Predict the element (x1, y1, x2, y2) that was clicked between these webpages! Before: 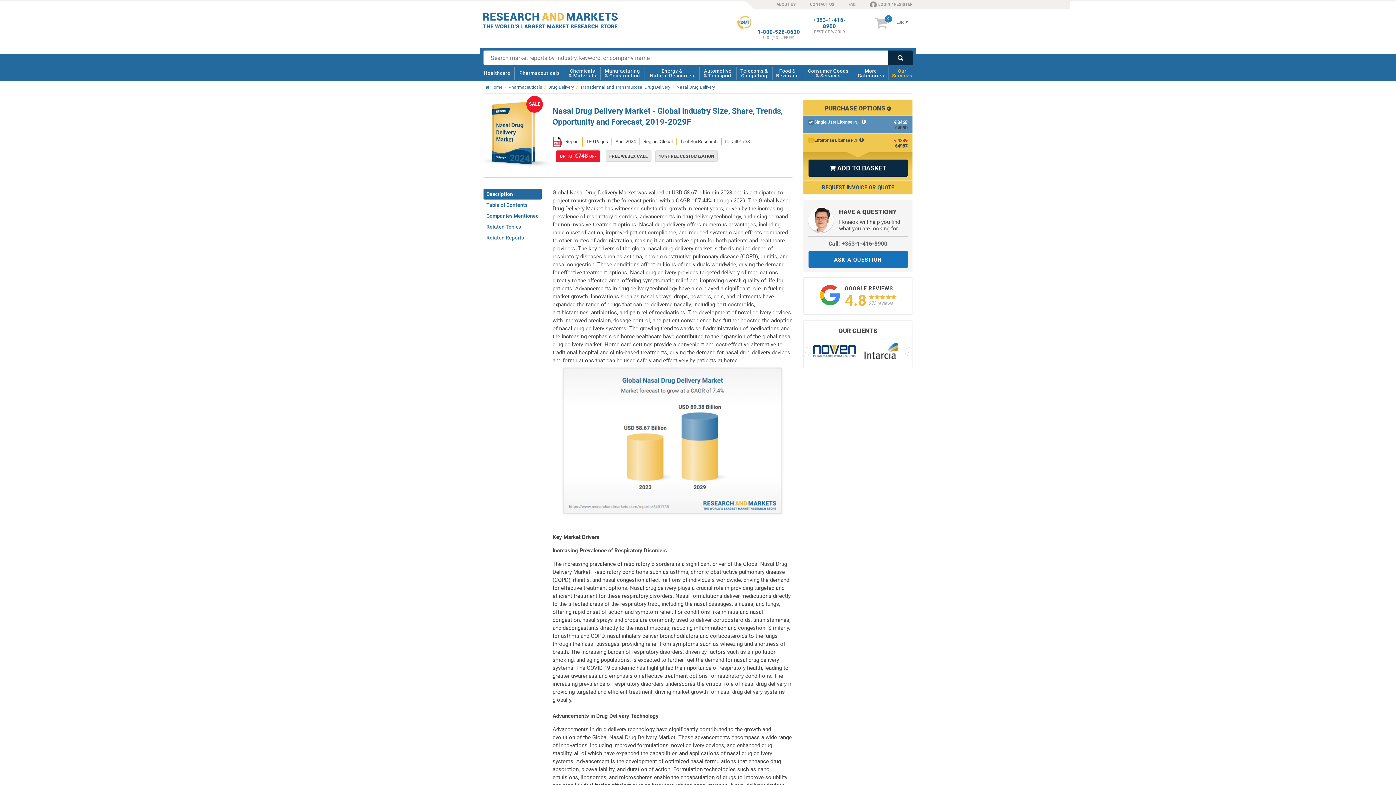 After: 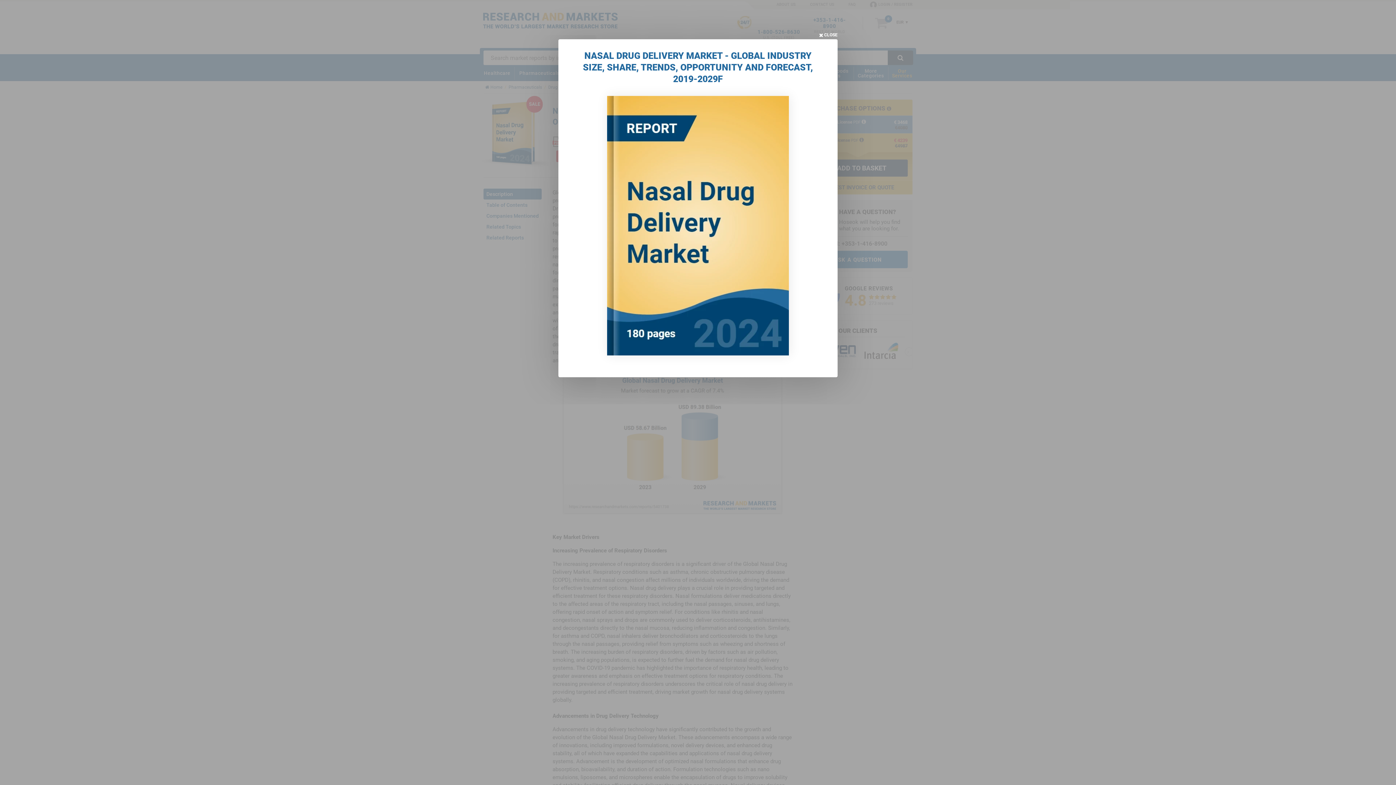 Action: bbox: (492, 101, 531, 164)